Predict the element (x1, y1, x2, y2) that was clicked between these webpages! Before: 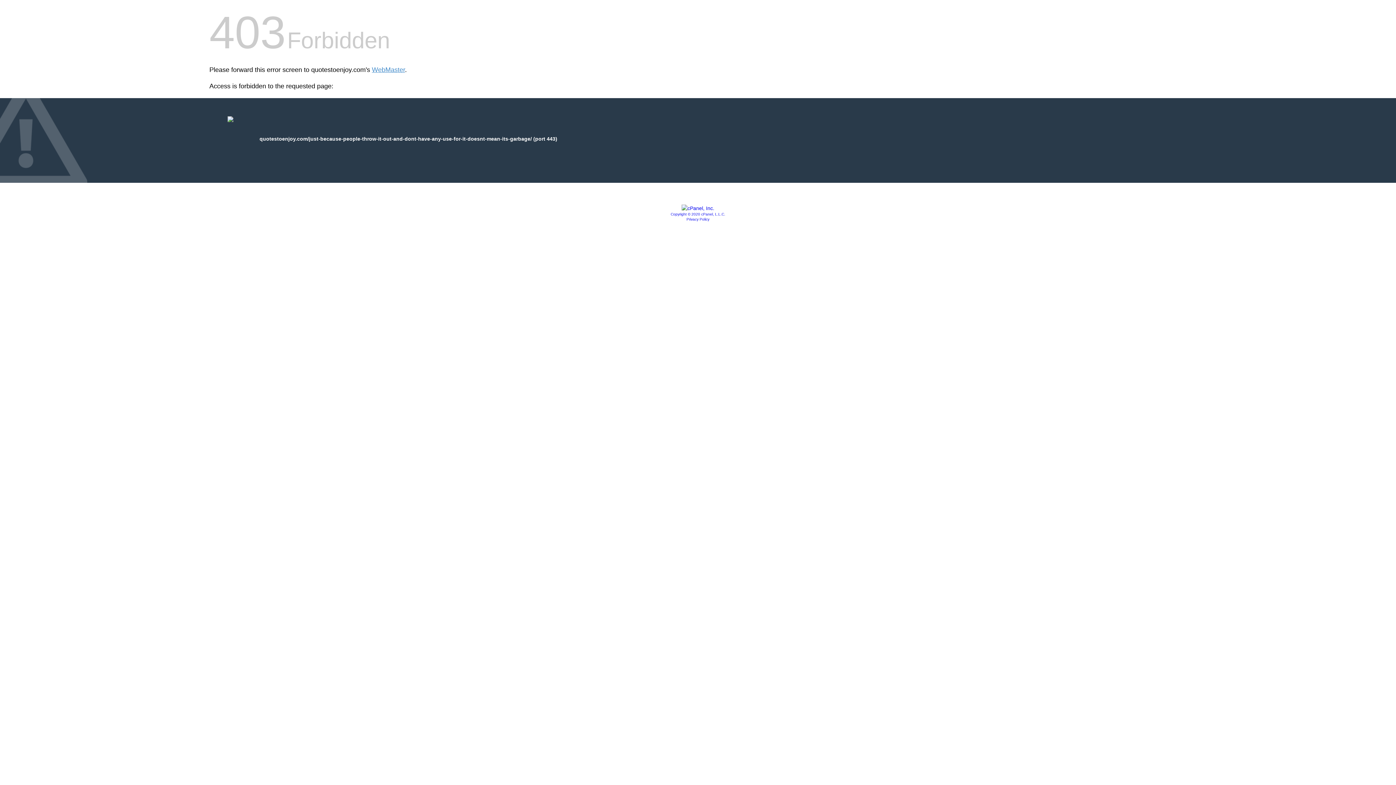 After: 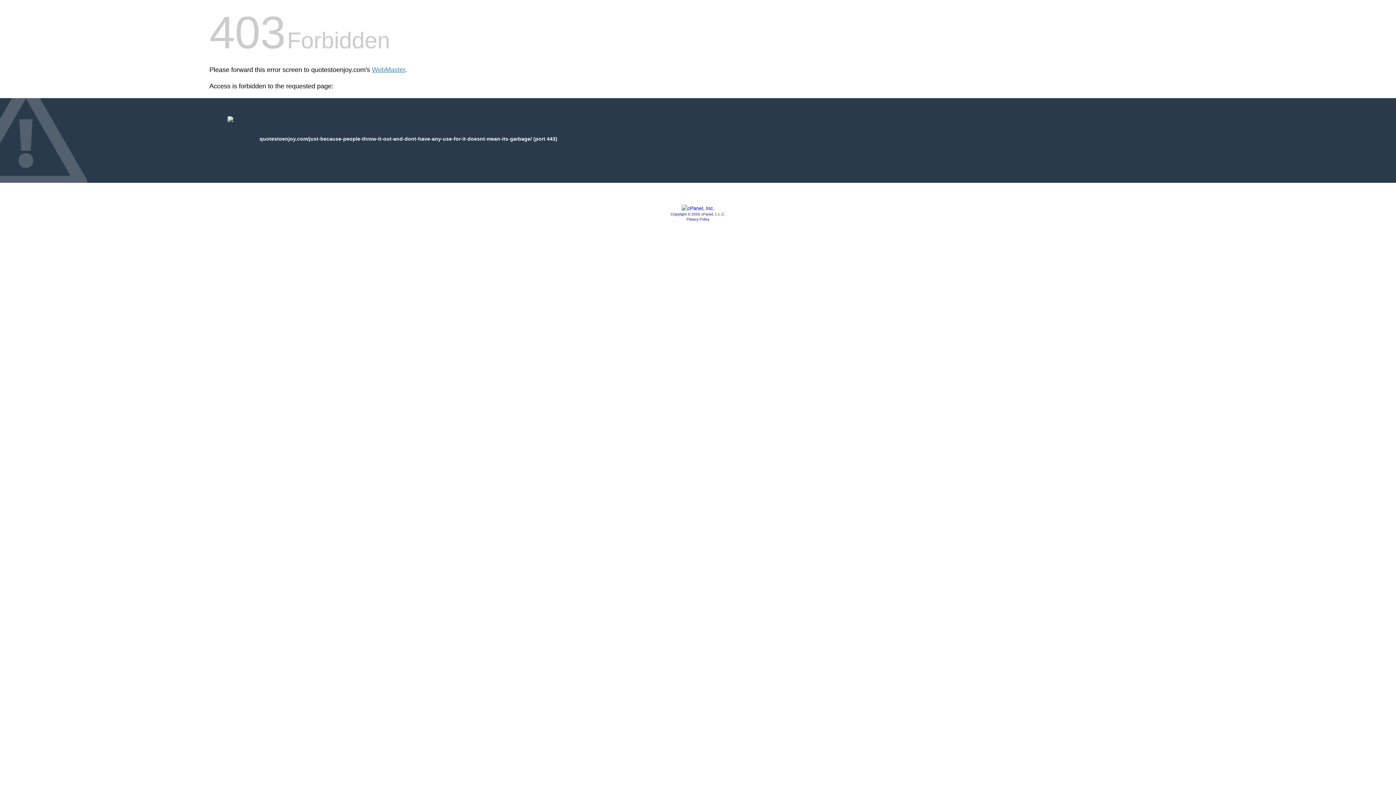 Action: bbox: (670, 212, 725, 216) label: Copyright © 2020 cPanel, L.L.C.